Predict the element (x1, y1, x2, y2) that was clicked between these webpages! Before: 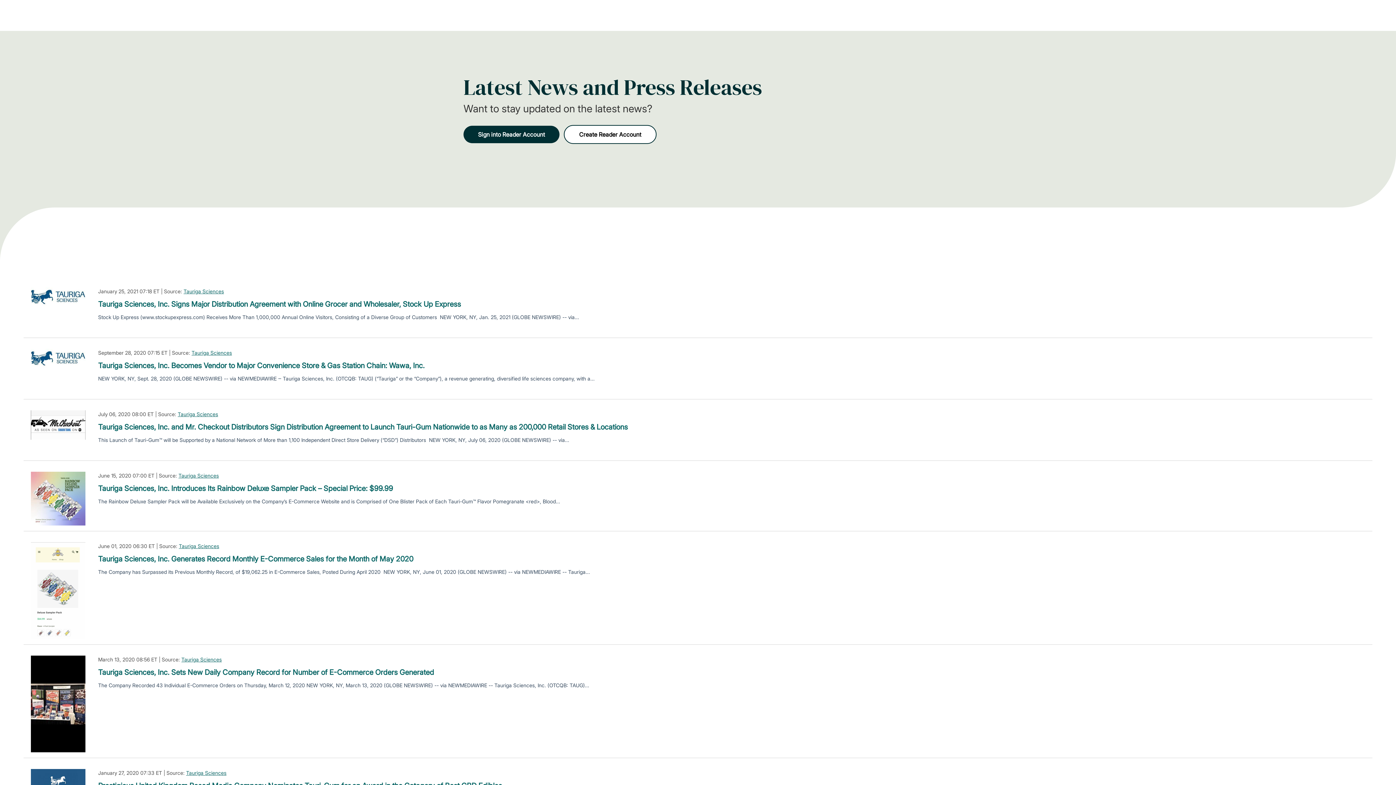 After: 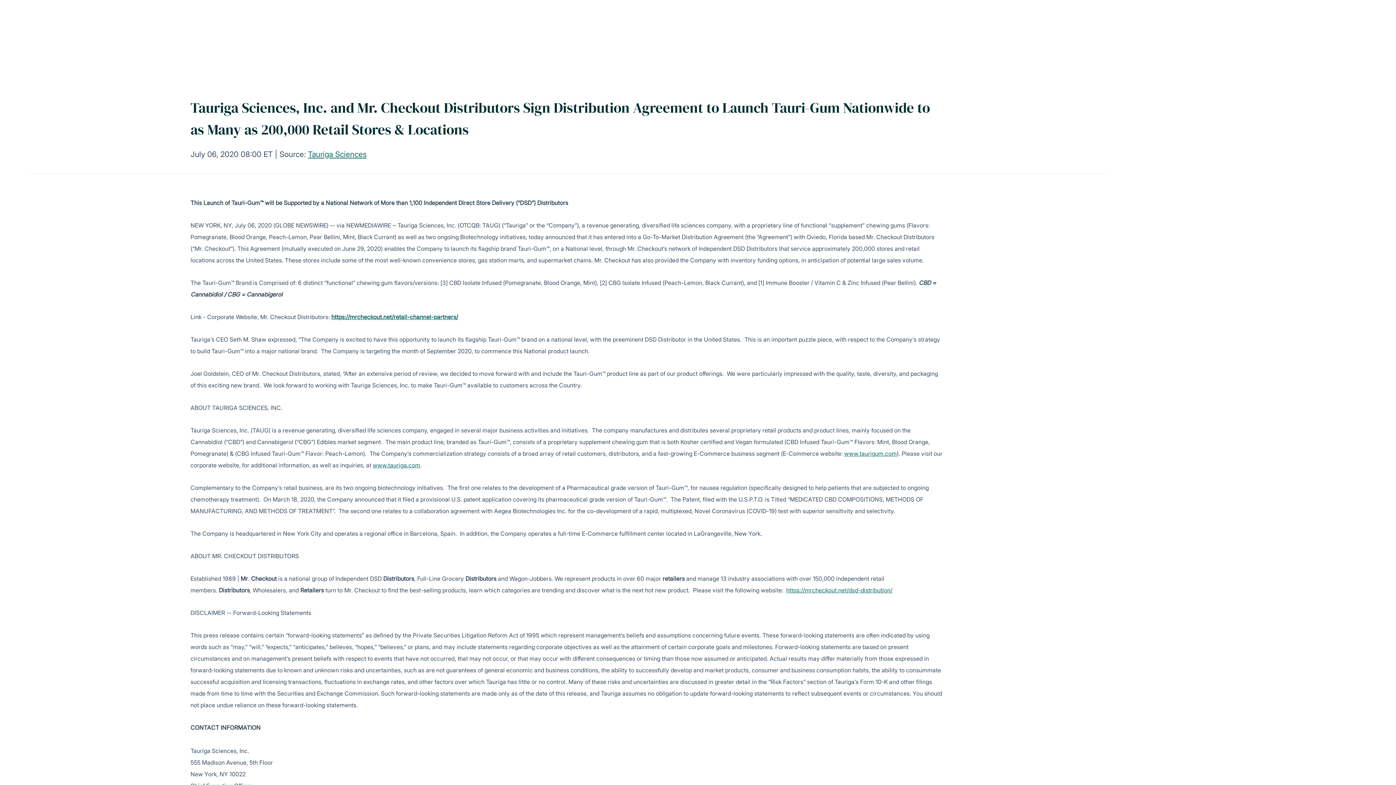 Action: label: Tauriga Sciences, Inc. and Mr. Checkout Distributors Sign Distribution Agreement to Launch Tauri-Gum Nationwide to as Many as 200,000 Retail Stores & Locations bbox: (98, 421, 628, 432)